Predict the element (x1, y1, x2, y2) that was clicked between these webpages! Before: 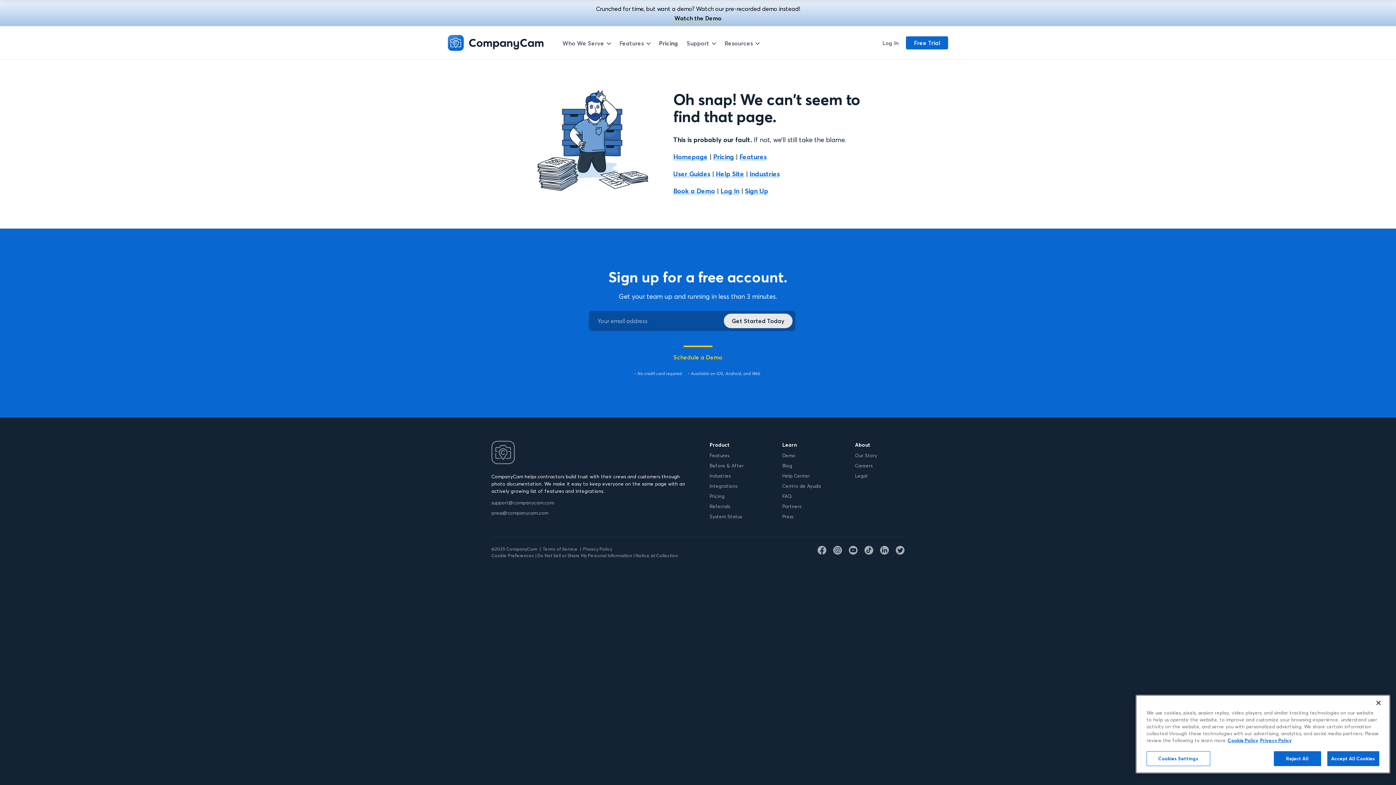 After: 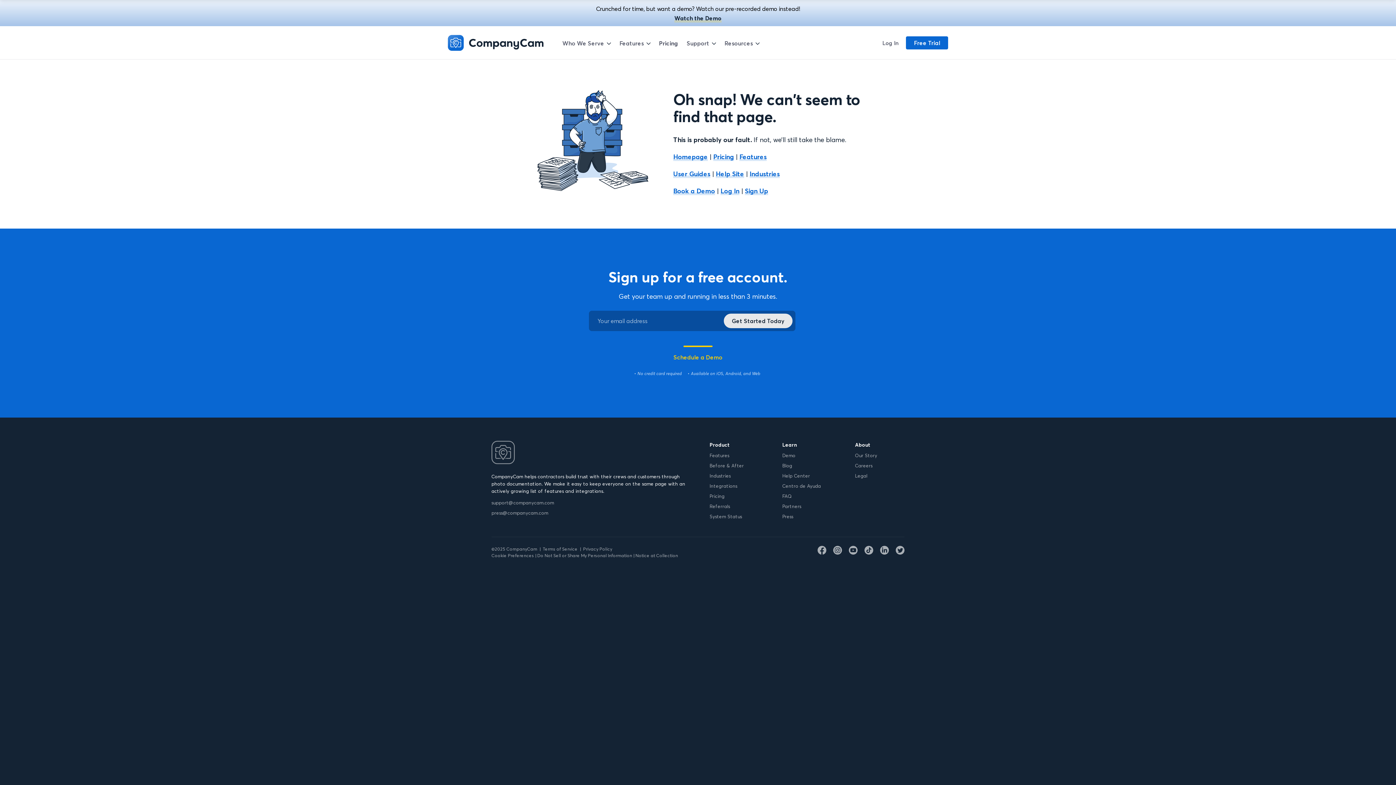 Action: label: Reject All bbox: (1274, 751, 1321, 766)